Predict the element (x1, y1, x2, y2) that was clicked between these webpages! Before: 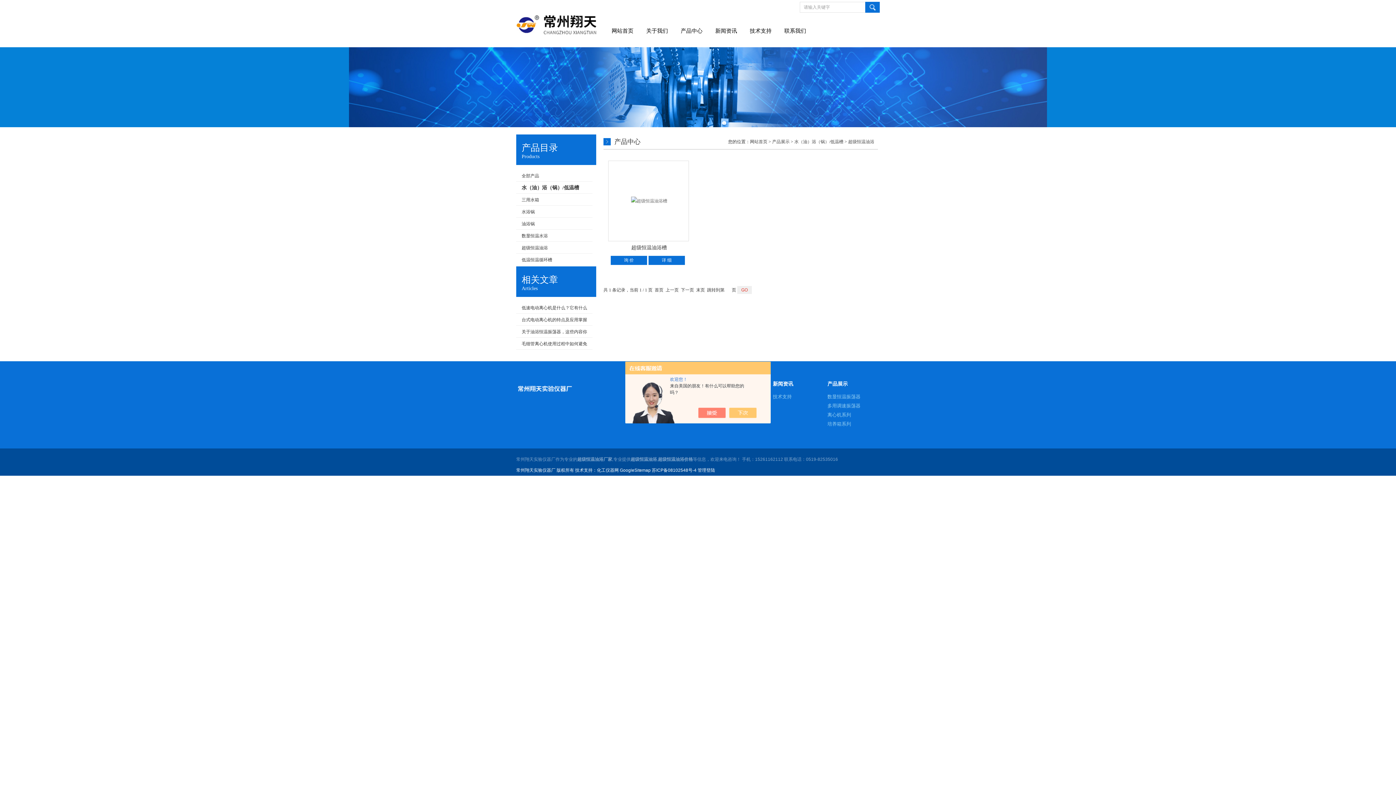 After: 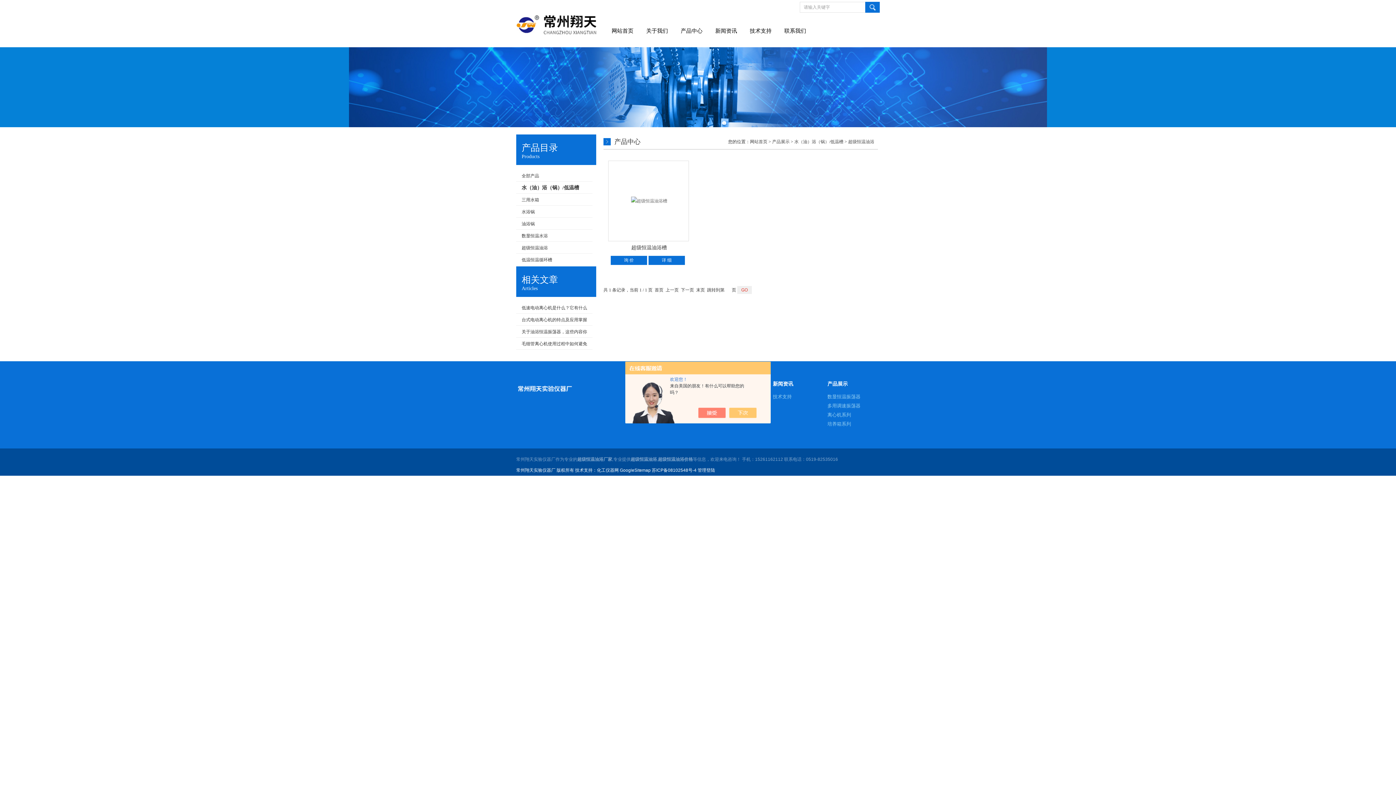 Action: bbox: (597, 468, 618, 473) label: 化工仪器网